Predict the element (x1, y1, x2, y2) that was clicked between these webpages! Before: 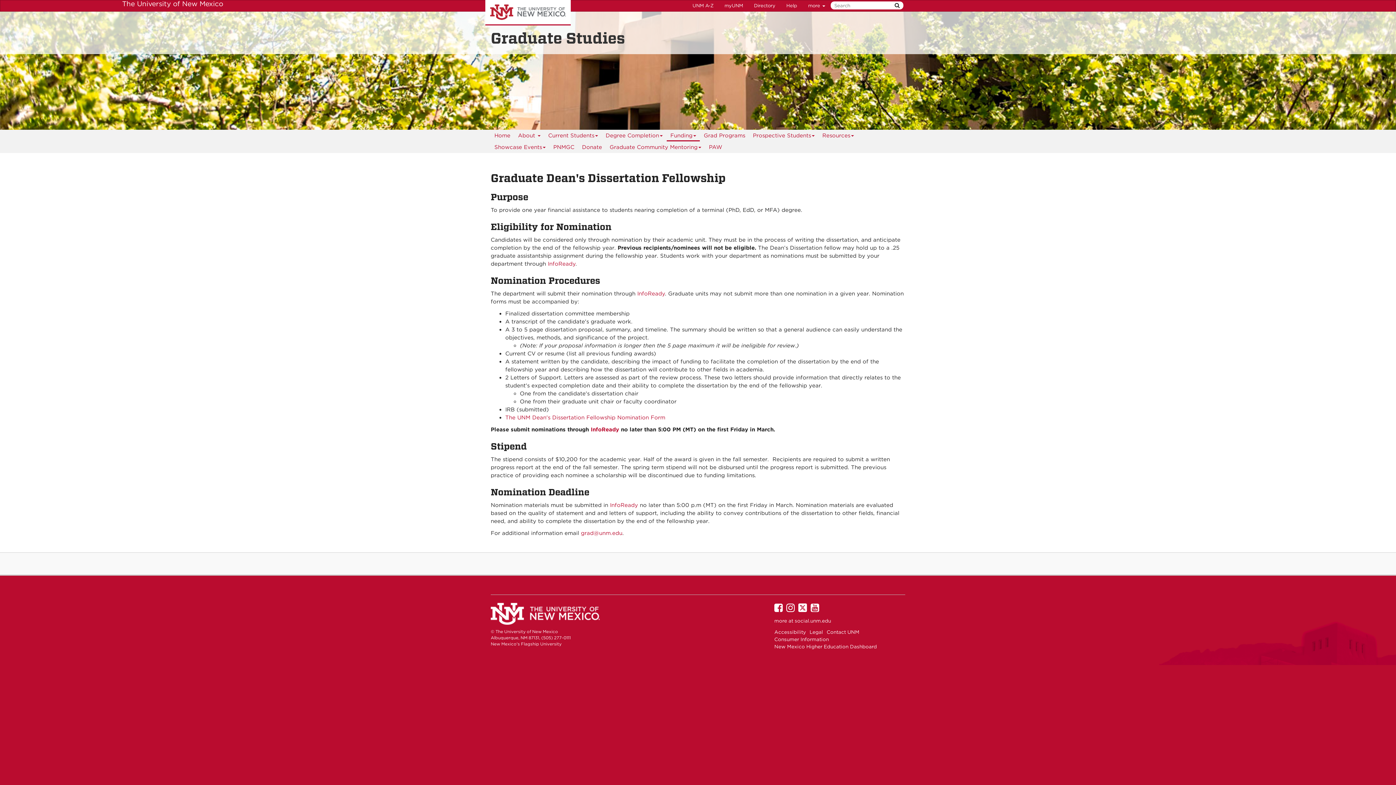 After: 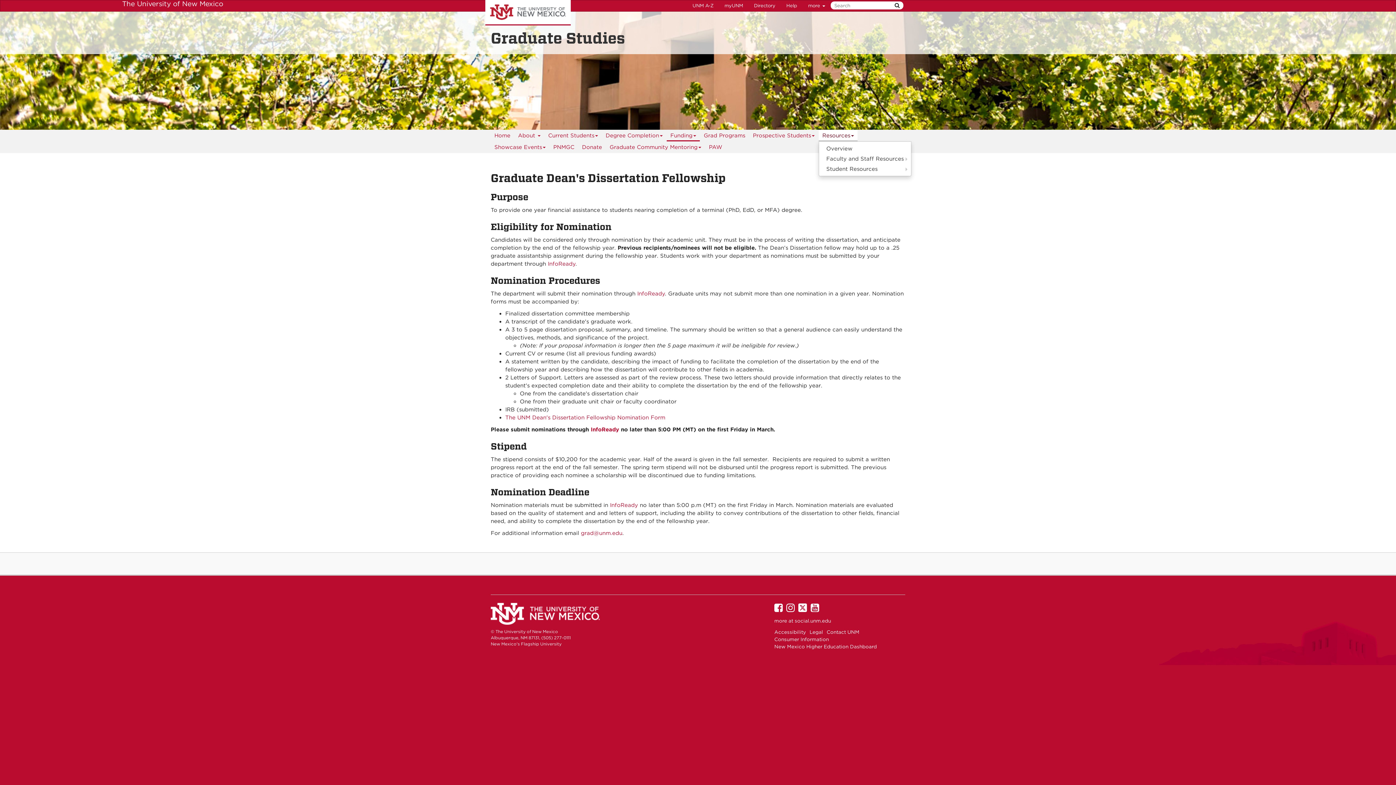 Action: bbox: (818, 129, 857, 141) label: Resources 